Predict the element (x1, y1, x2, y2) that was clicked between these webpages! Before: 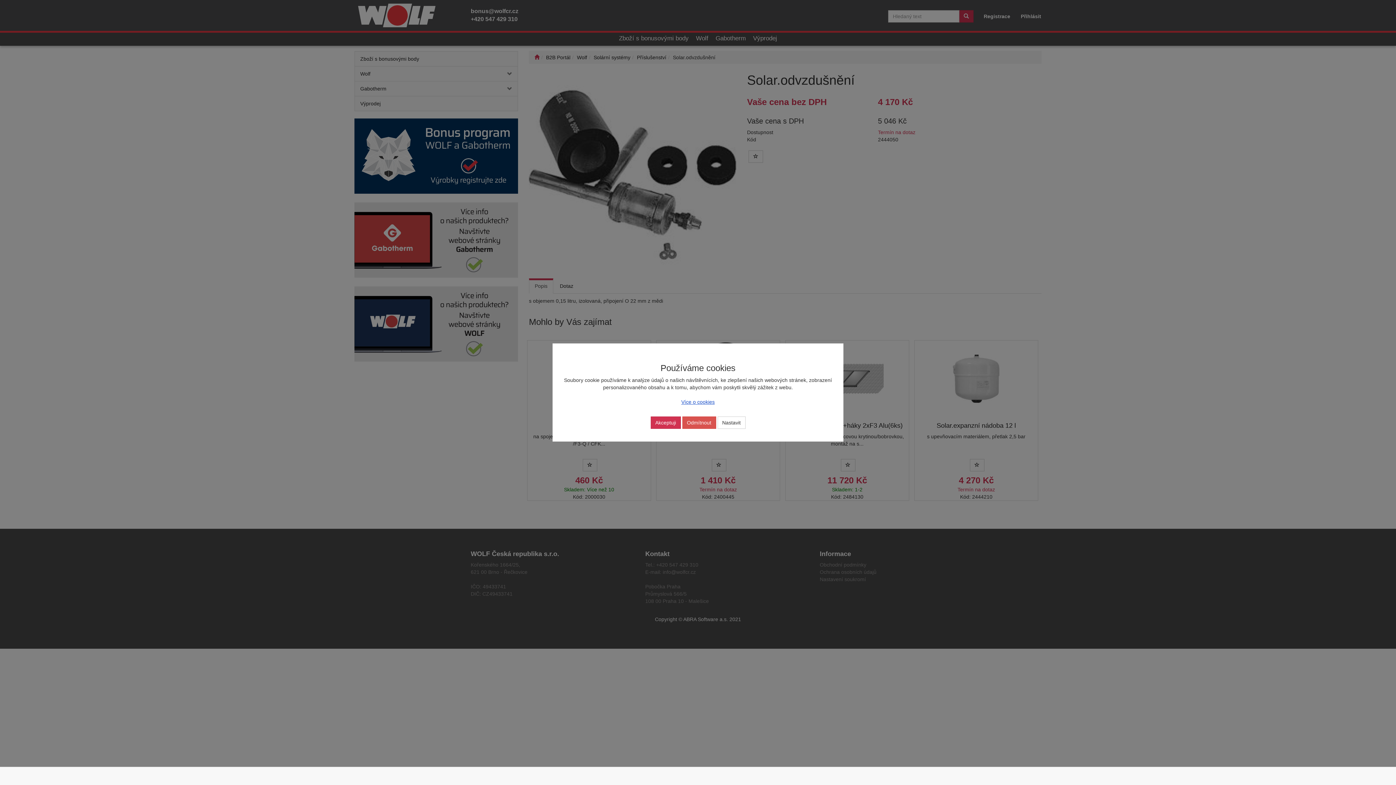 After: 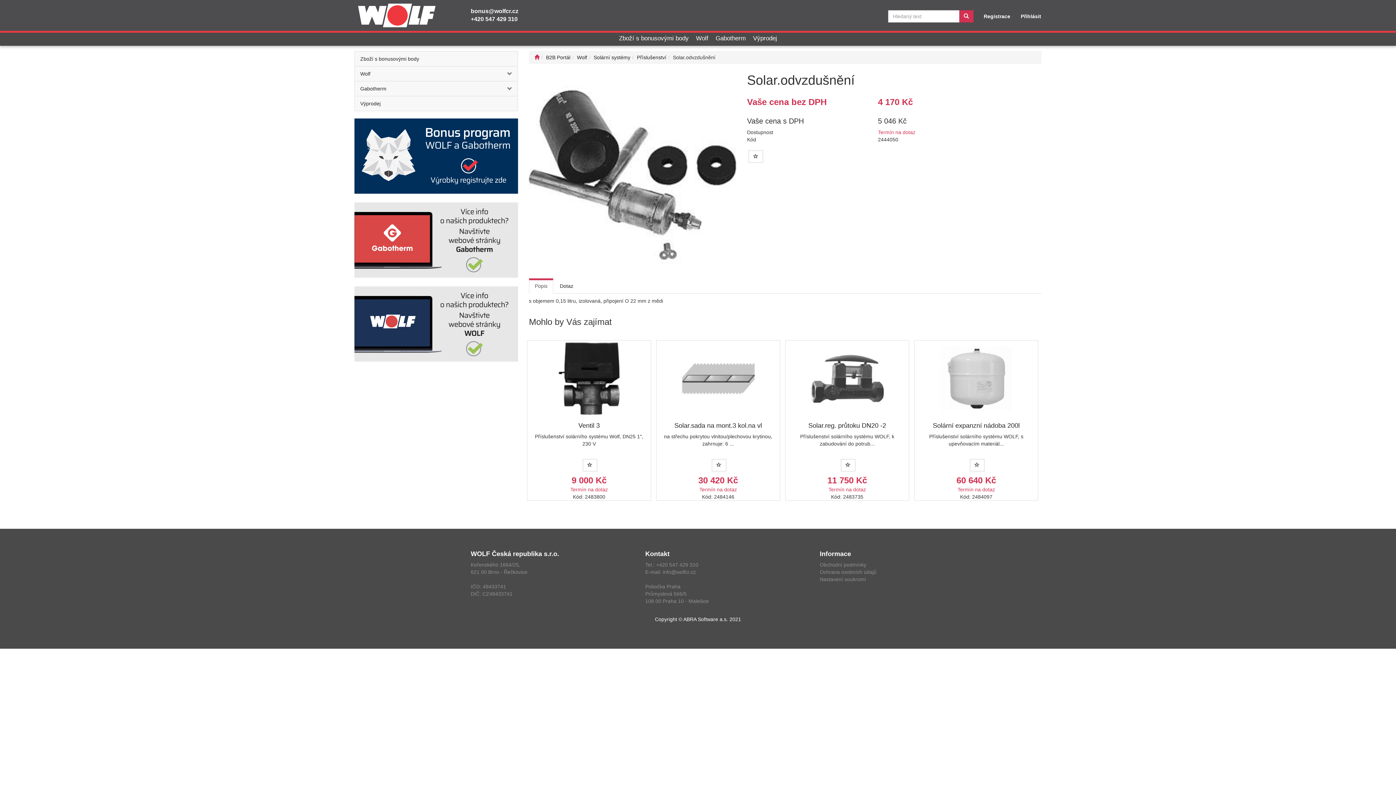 Action: bbox: (650, 416, 680, 429) label: Akceptuji